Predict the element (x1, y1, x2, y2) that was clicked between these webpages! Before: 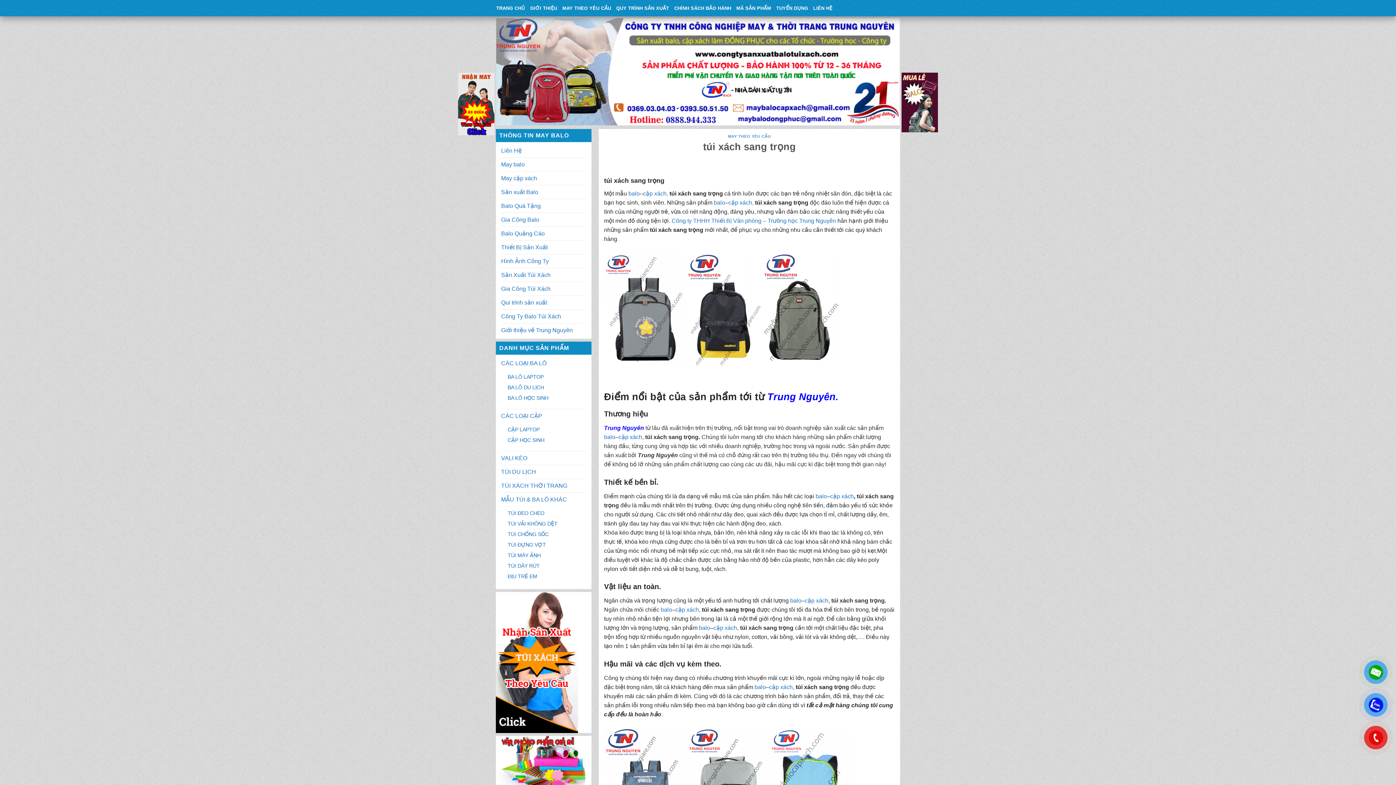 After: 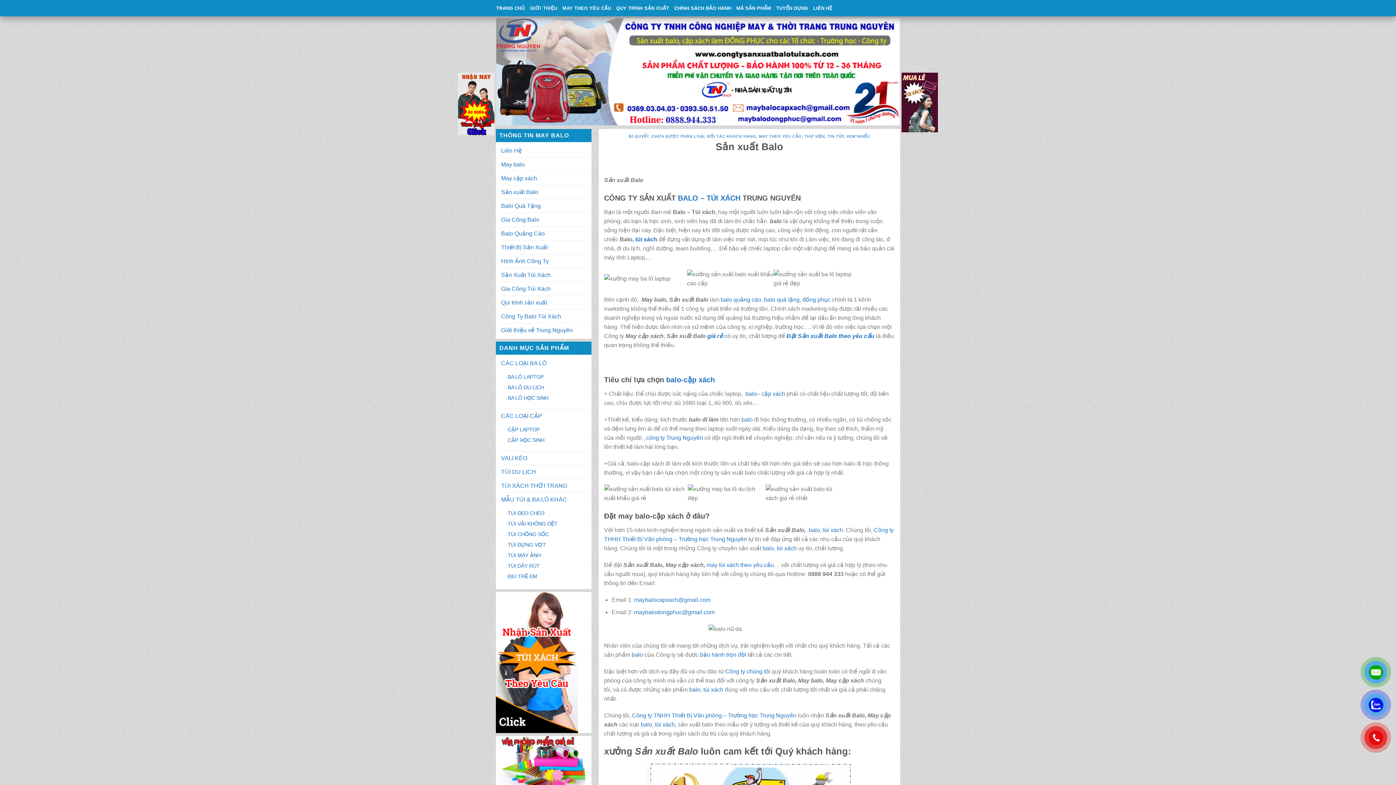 Action: bbox: (501, 185, 538, 198) label: Sản xuất Balo